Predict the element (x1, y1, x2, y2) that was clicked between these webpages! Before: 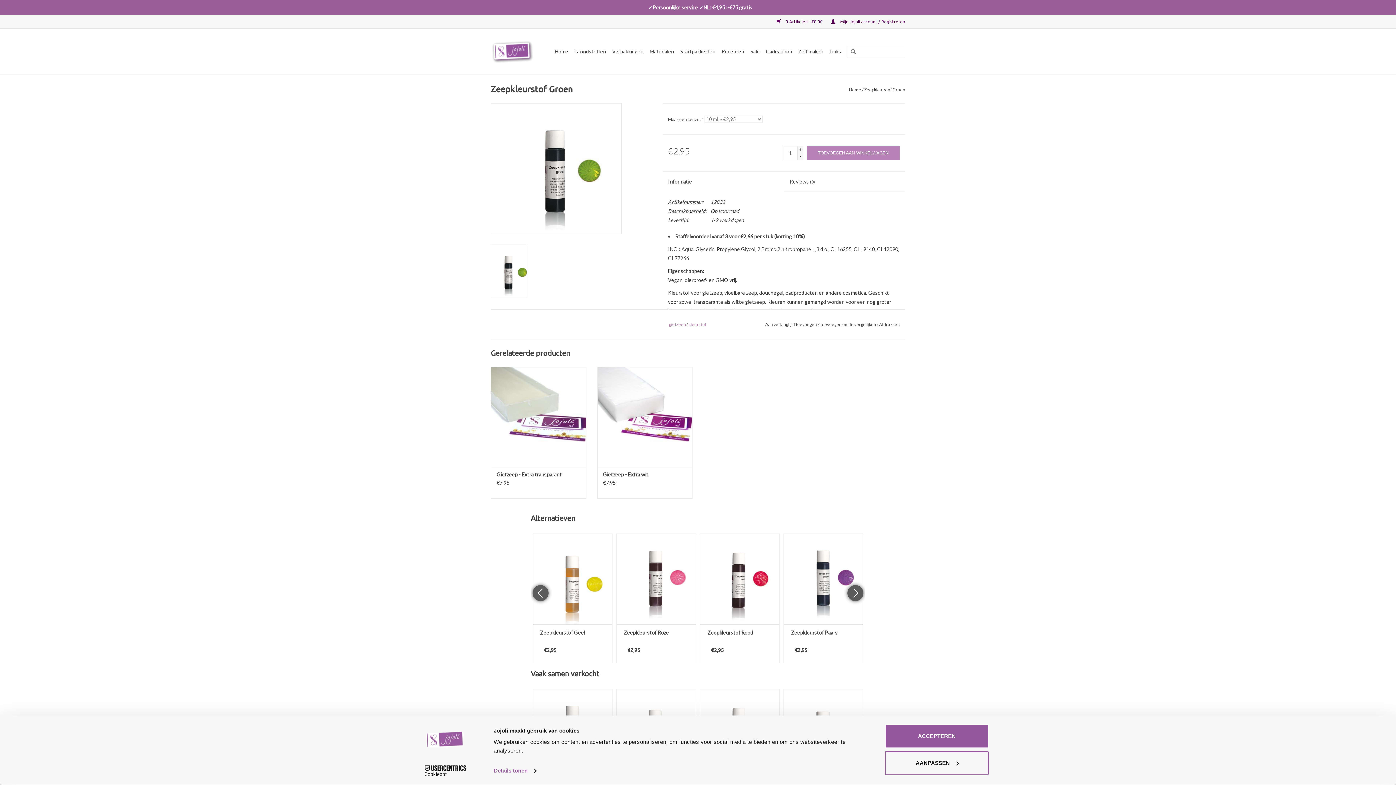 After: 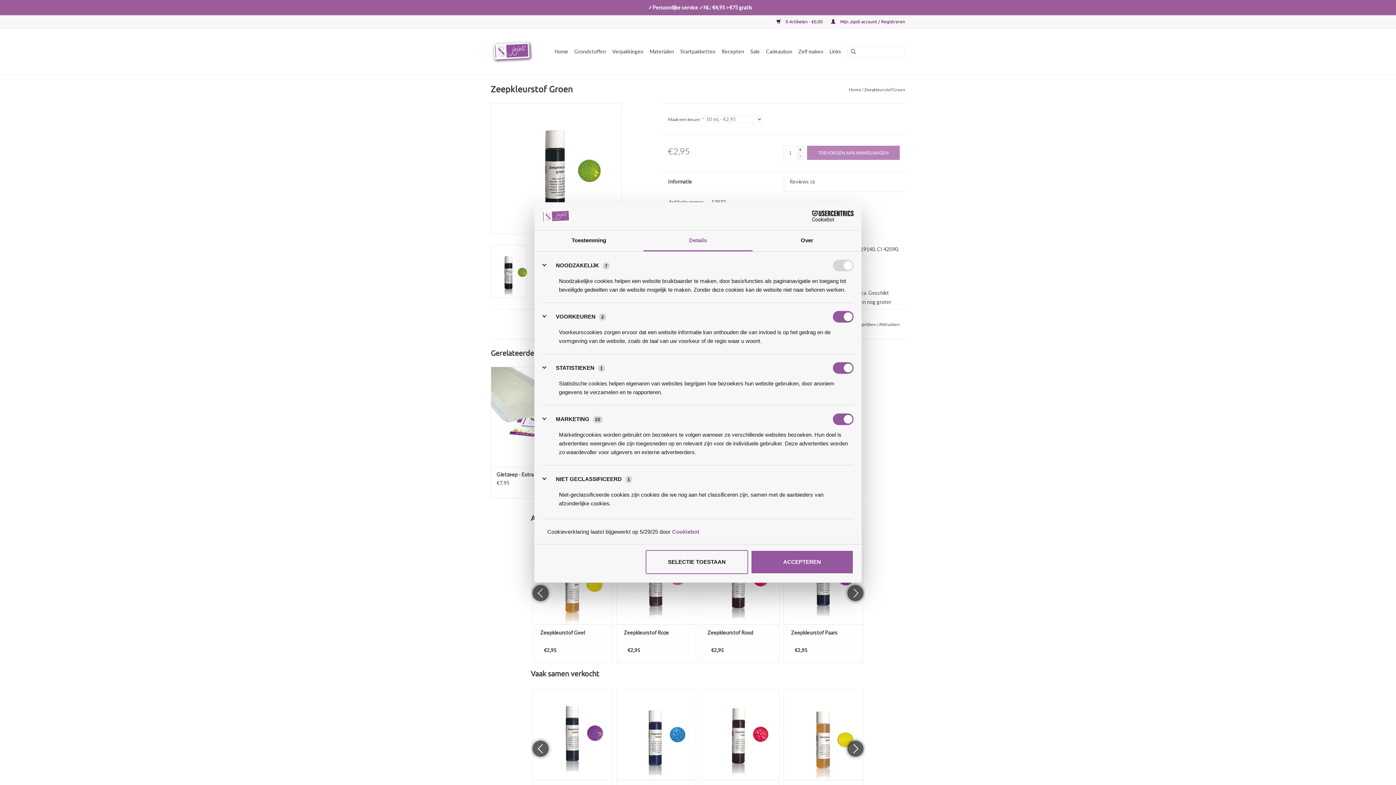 Action: bbox: (493, 765, 536, 776) label: Details tonen